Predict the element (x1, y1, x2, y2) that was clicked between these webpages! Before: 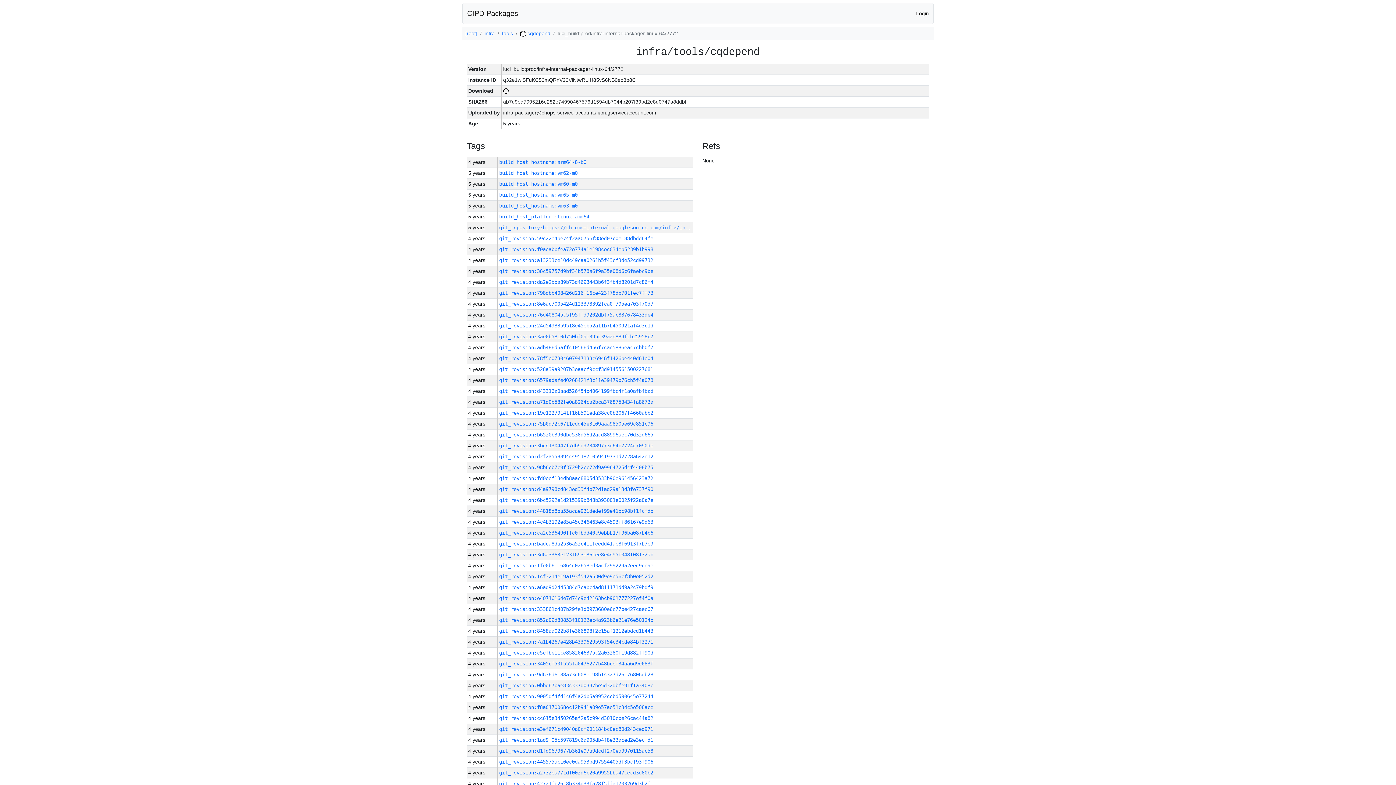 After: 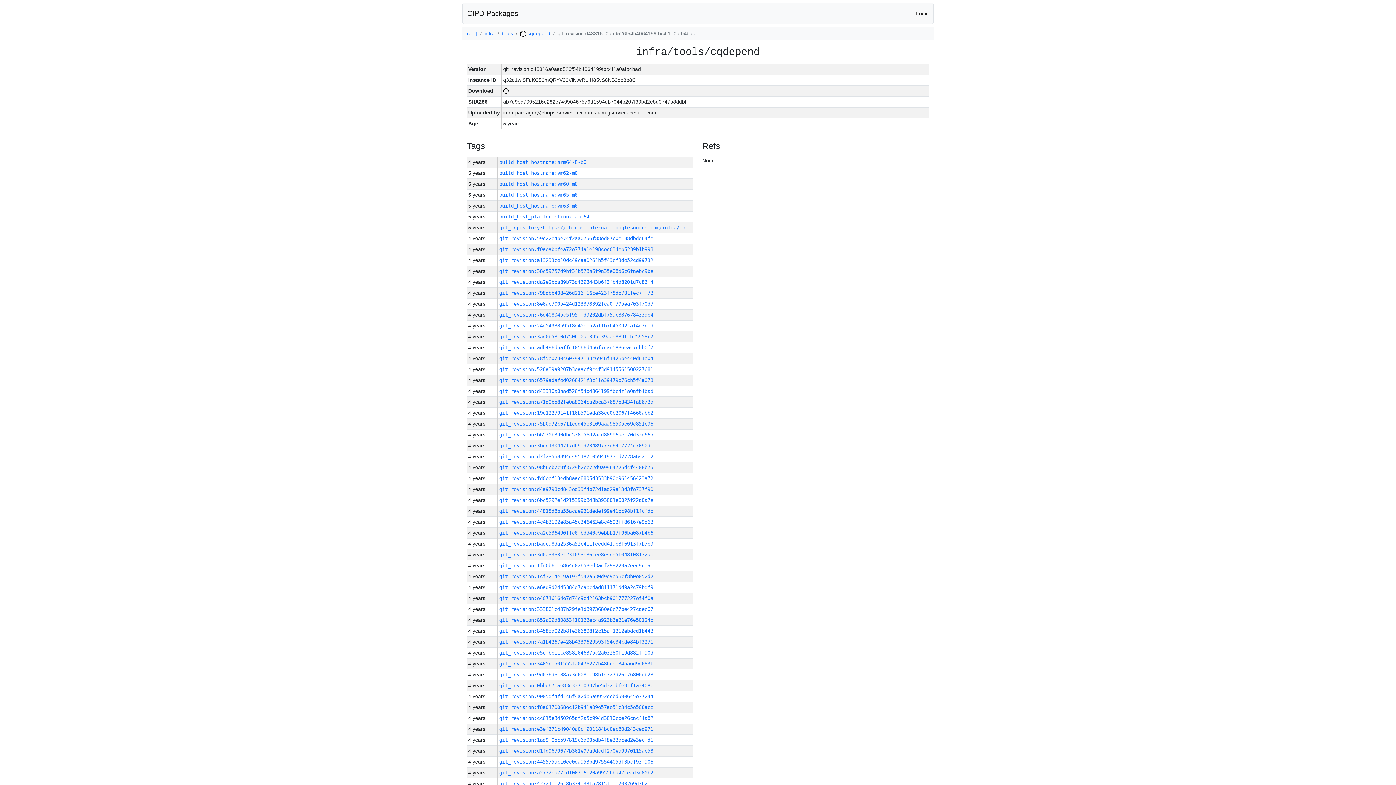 Action: bbox: (499, 388, 653, 394) label: git_revision:d43316a0aad526f54b4064199fbc4f1a0afb4bad